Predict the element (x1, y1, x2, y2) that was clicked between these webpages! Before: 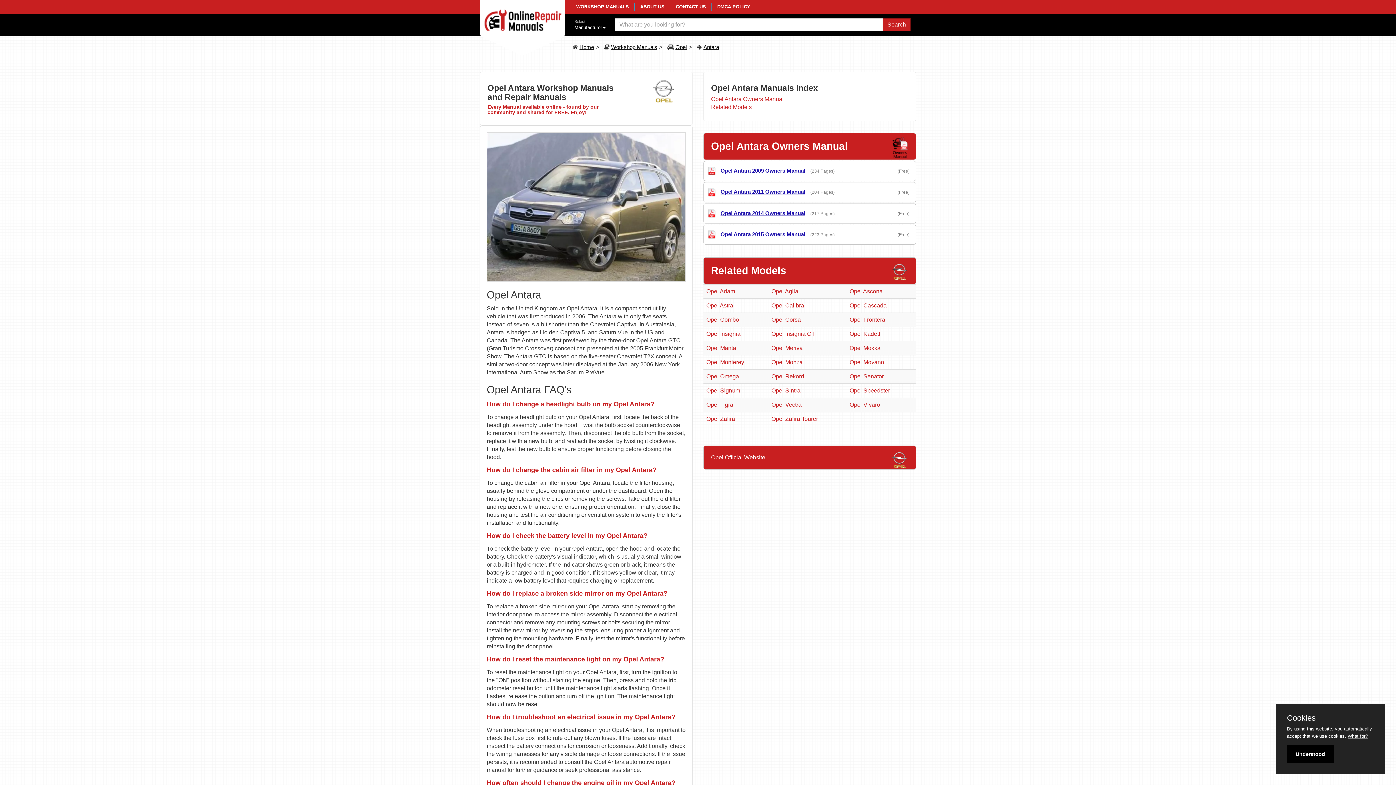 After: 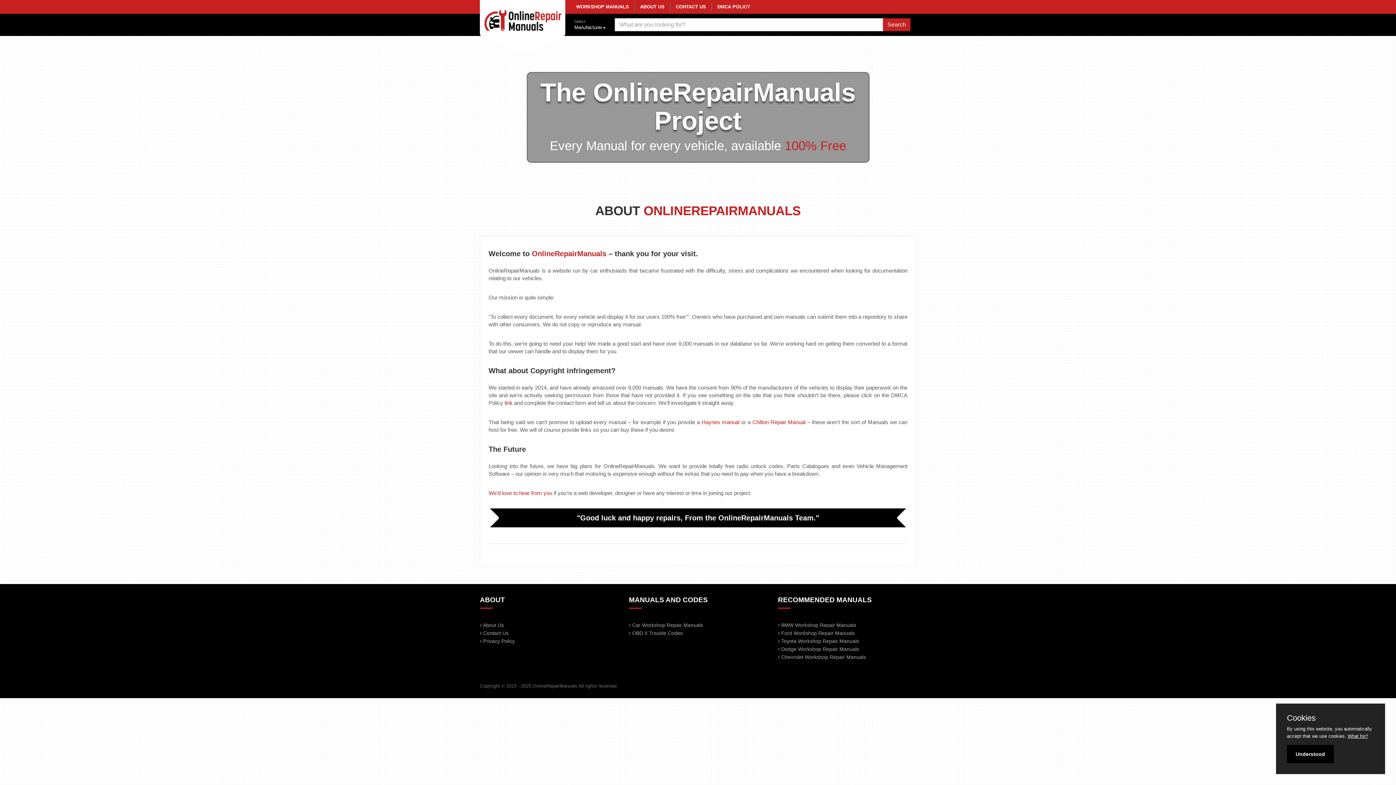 Action: bbox: (634, 2, 670, 10) label: ABOUT US